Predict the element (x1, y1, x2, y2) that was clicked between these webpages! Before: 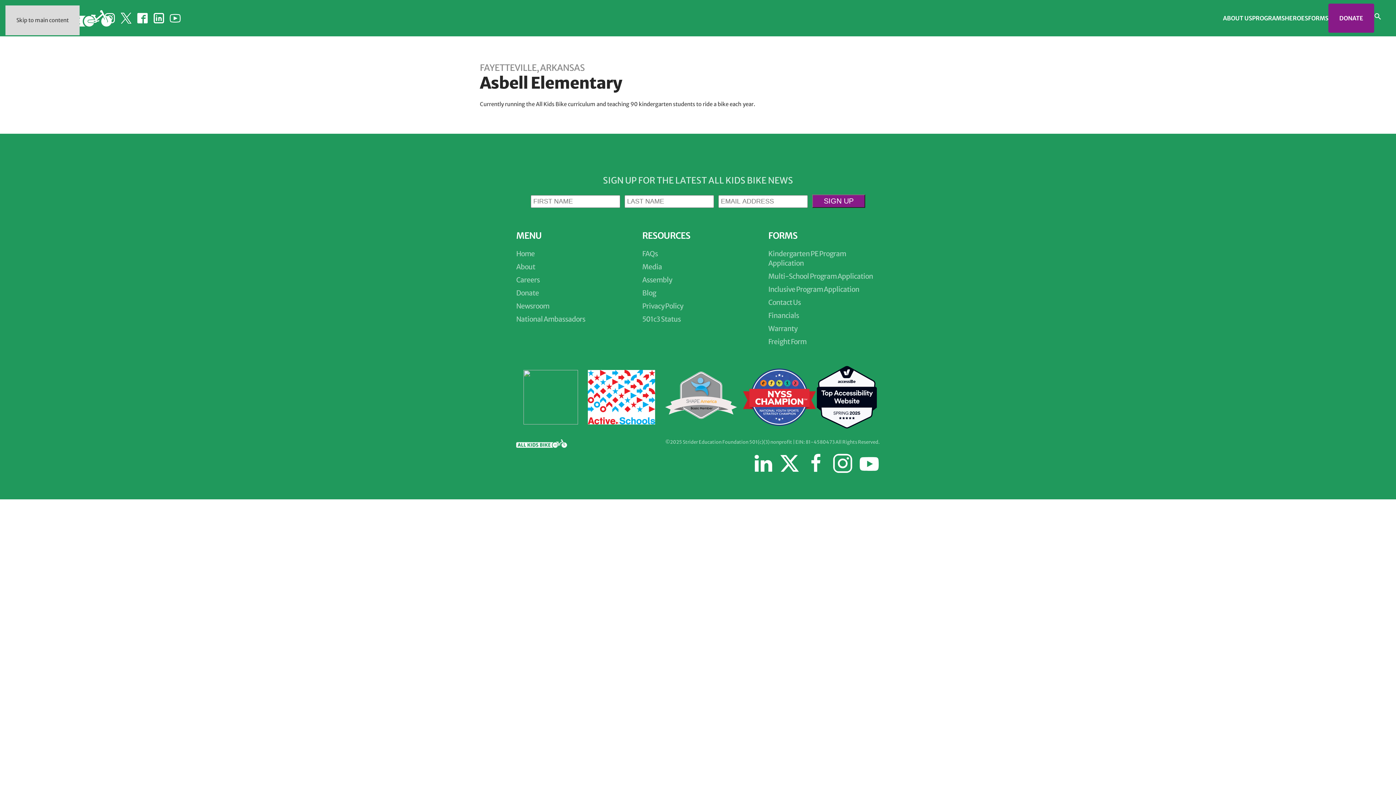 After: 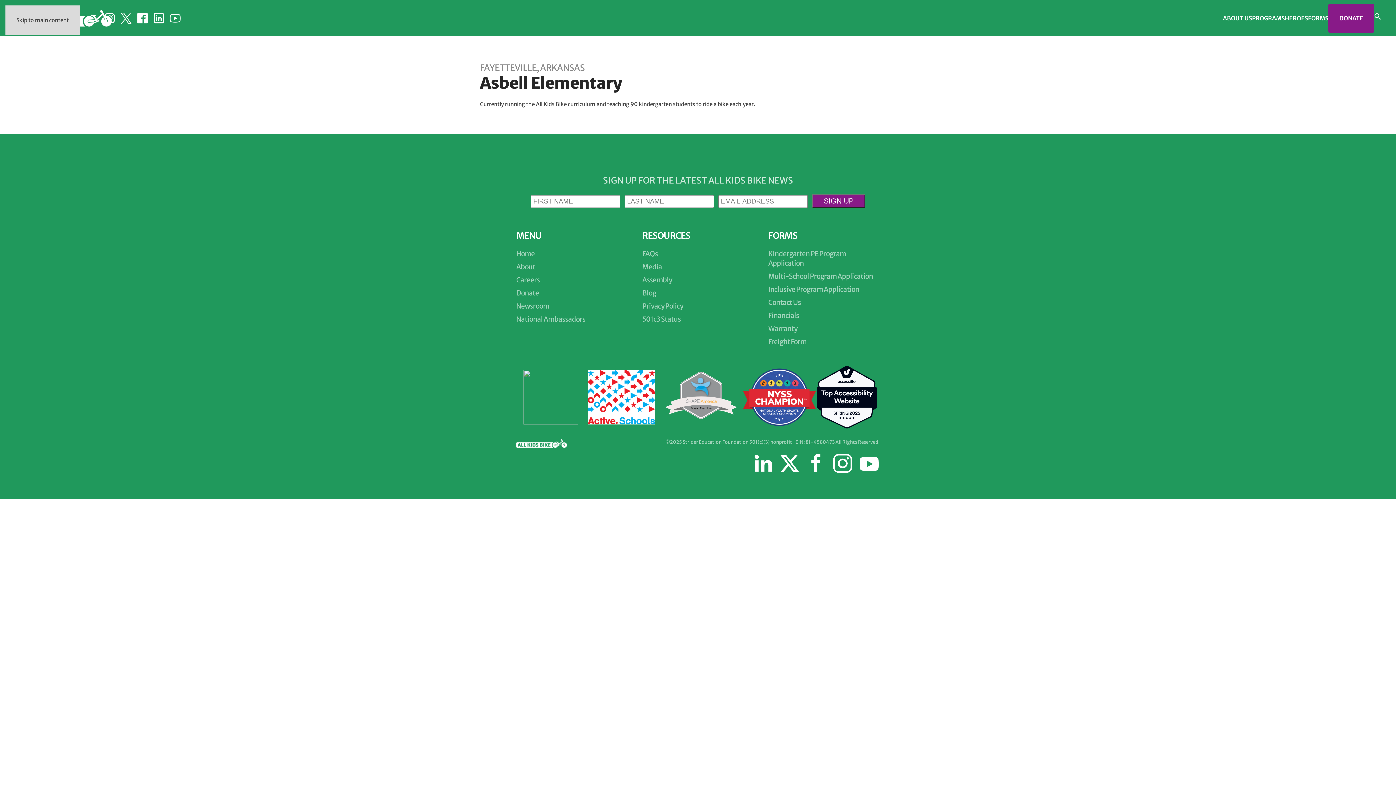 Action: bbox: (153, 13, 164, 21)